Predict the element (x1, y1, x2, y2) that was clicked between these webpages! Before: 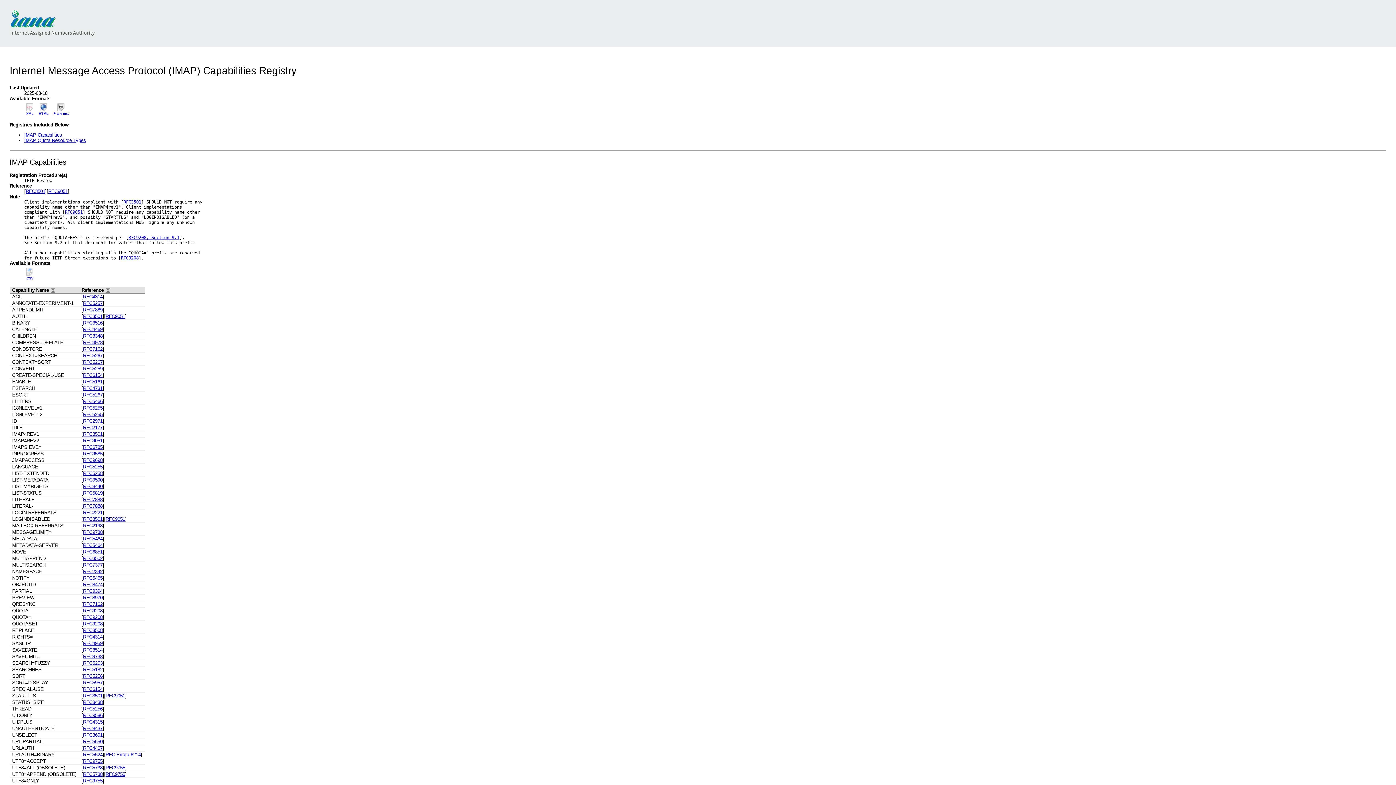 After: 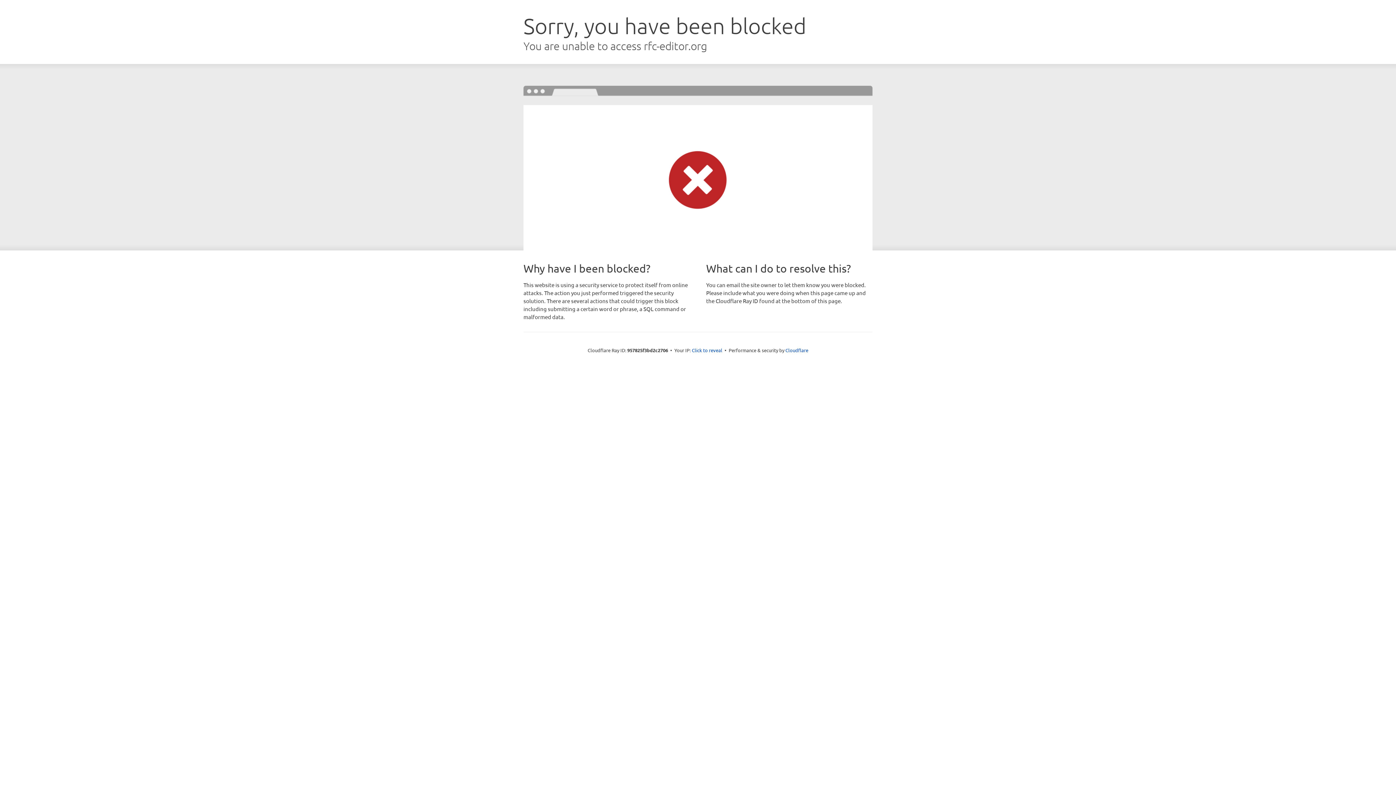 Action: label: RFC6154 bbox: (83, 372, 102, 378)